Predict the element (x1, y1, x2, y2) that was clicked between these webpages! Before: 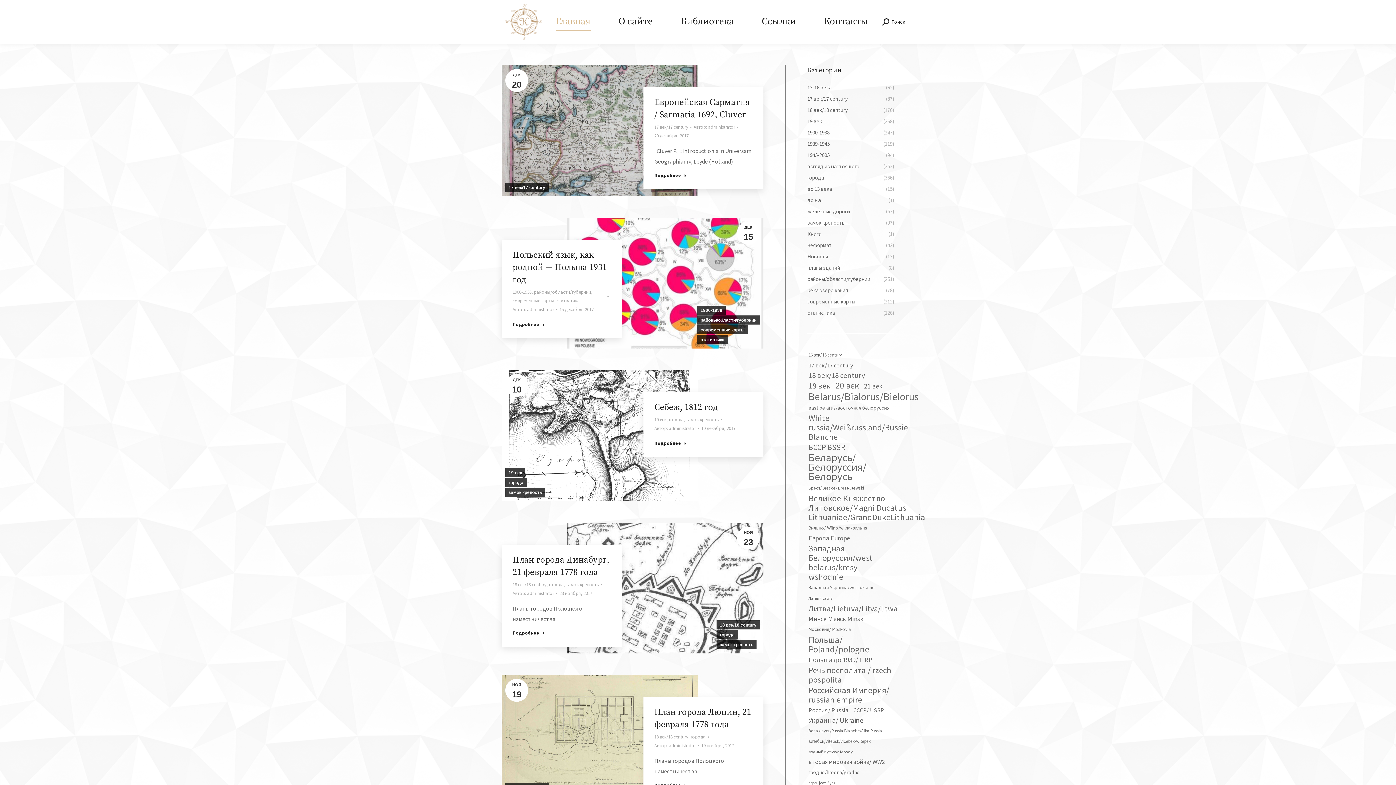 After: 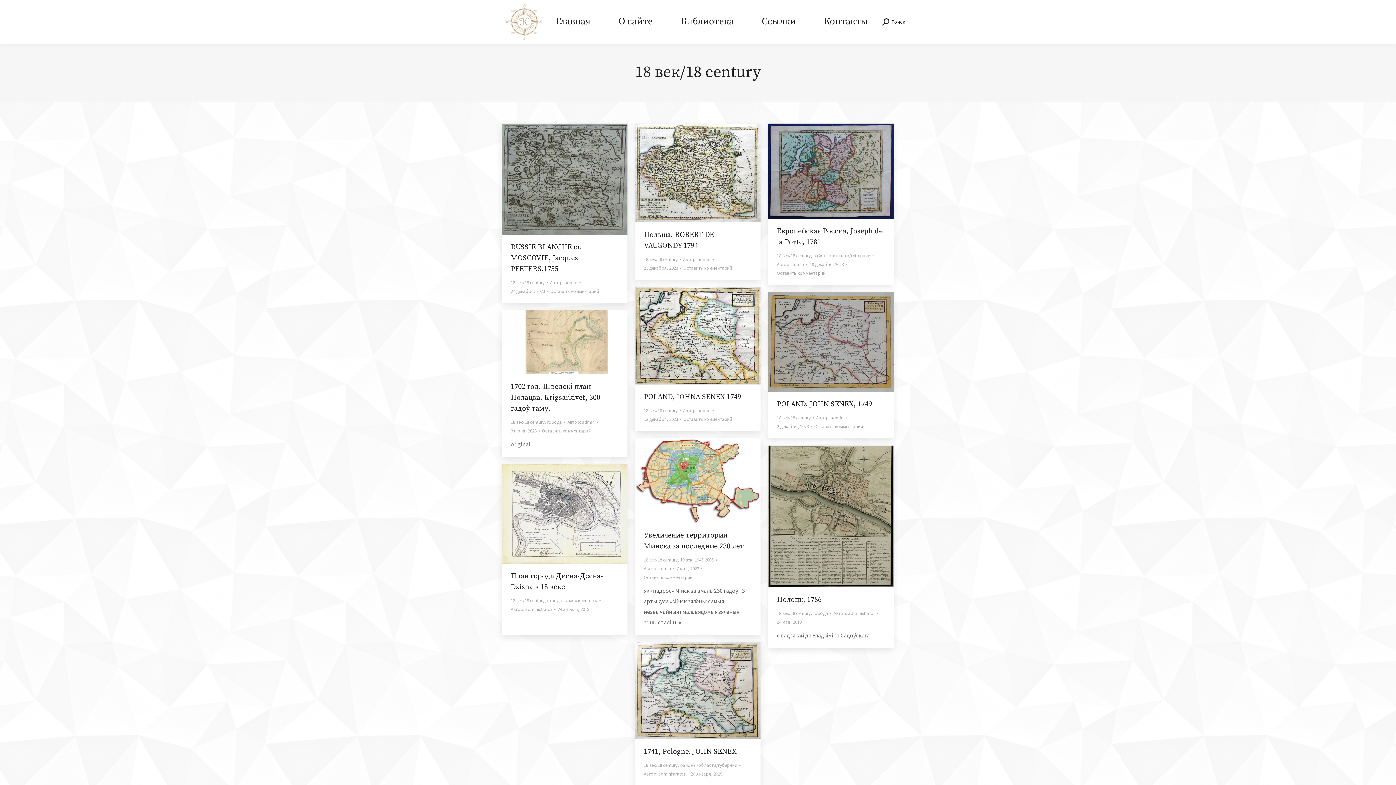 Action: bbox: (807, 370, 866, 380) label: 18 век/18 century (158 элементов)